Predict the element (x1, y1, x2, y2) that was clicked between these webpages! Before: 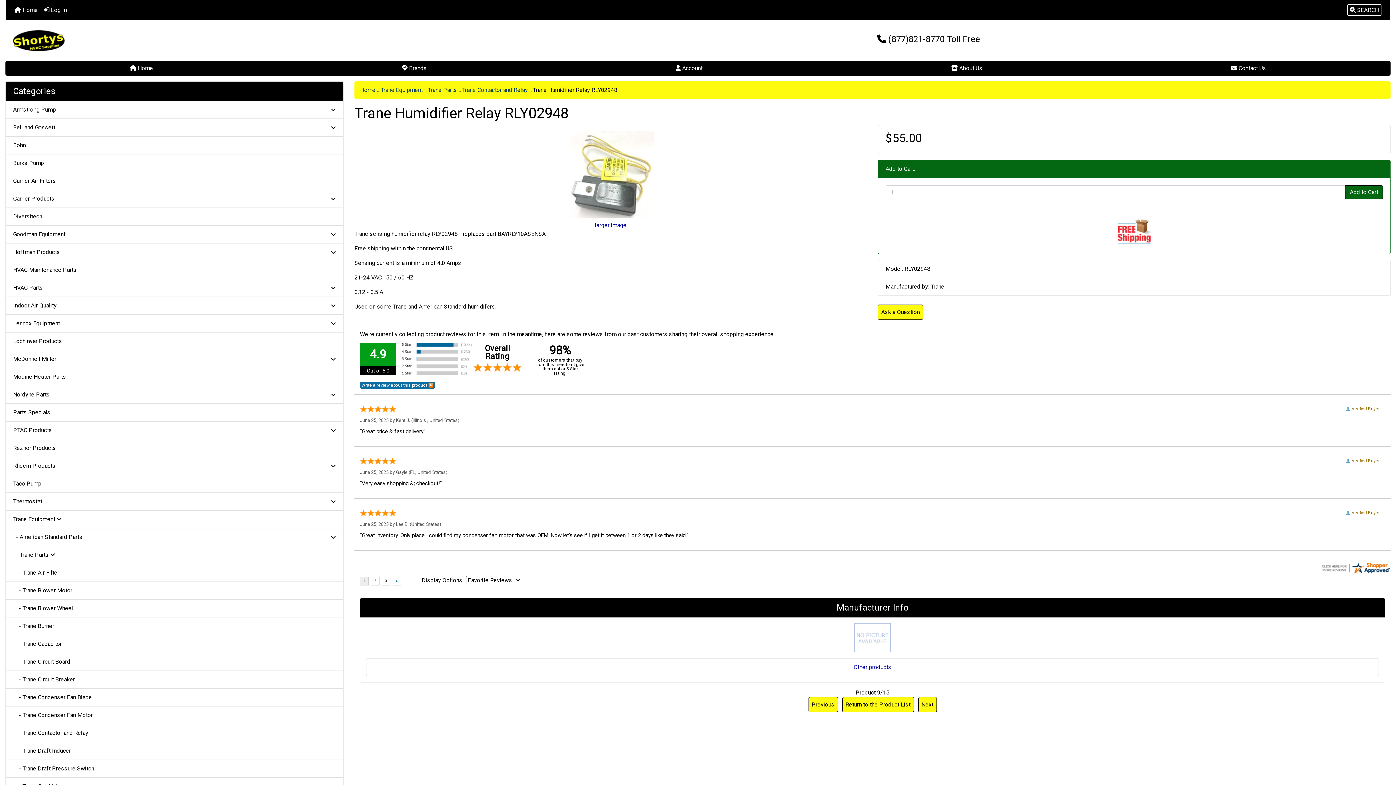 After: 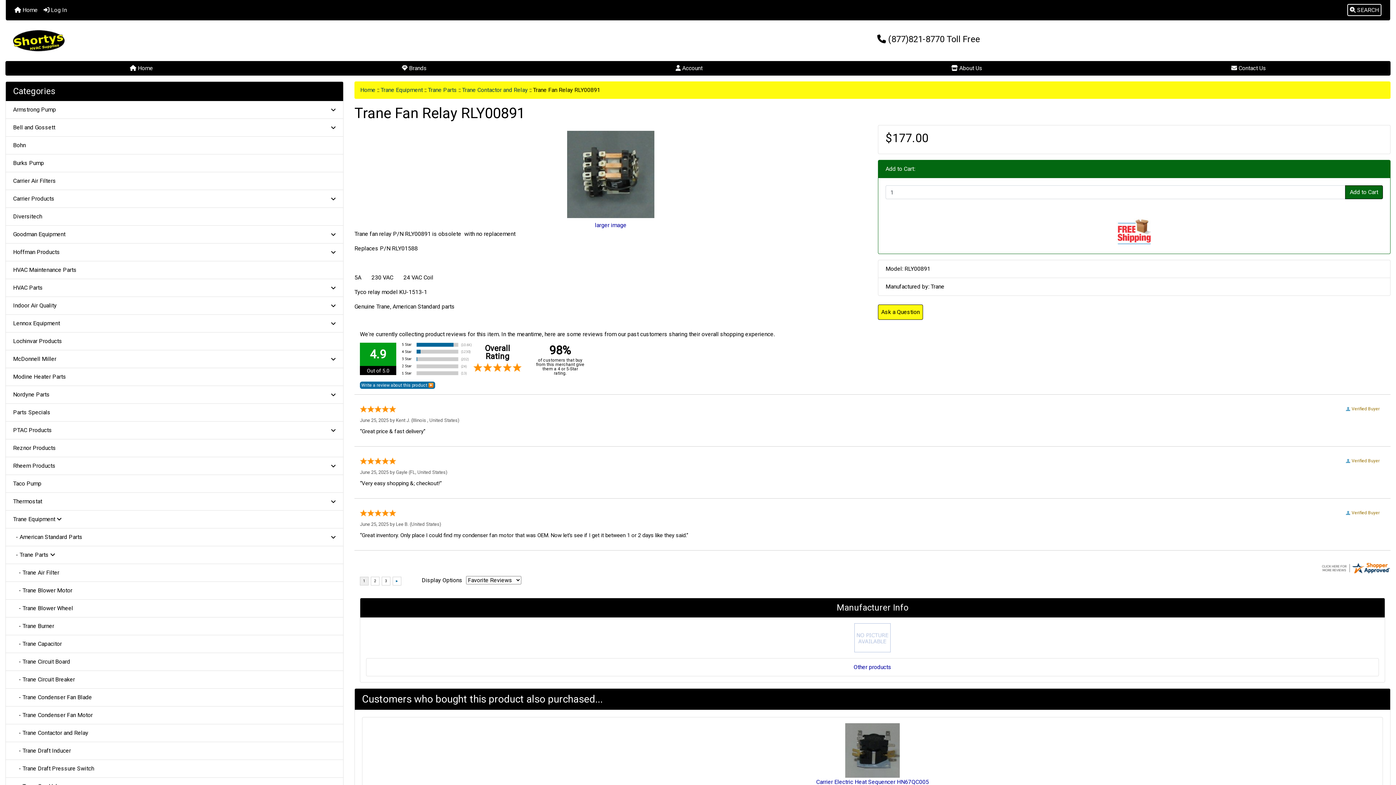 Action: bbox: (808, 697, 838, 712) label: Previous